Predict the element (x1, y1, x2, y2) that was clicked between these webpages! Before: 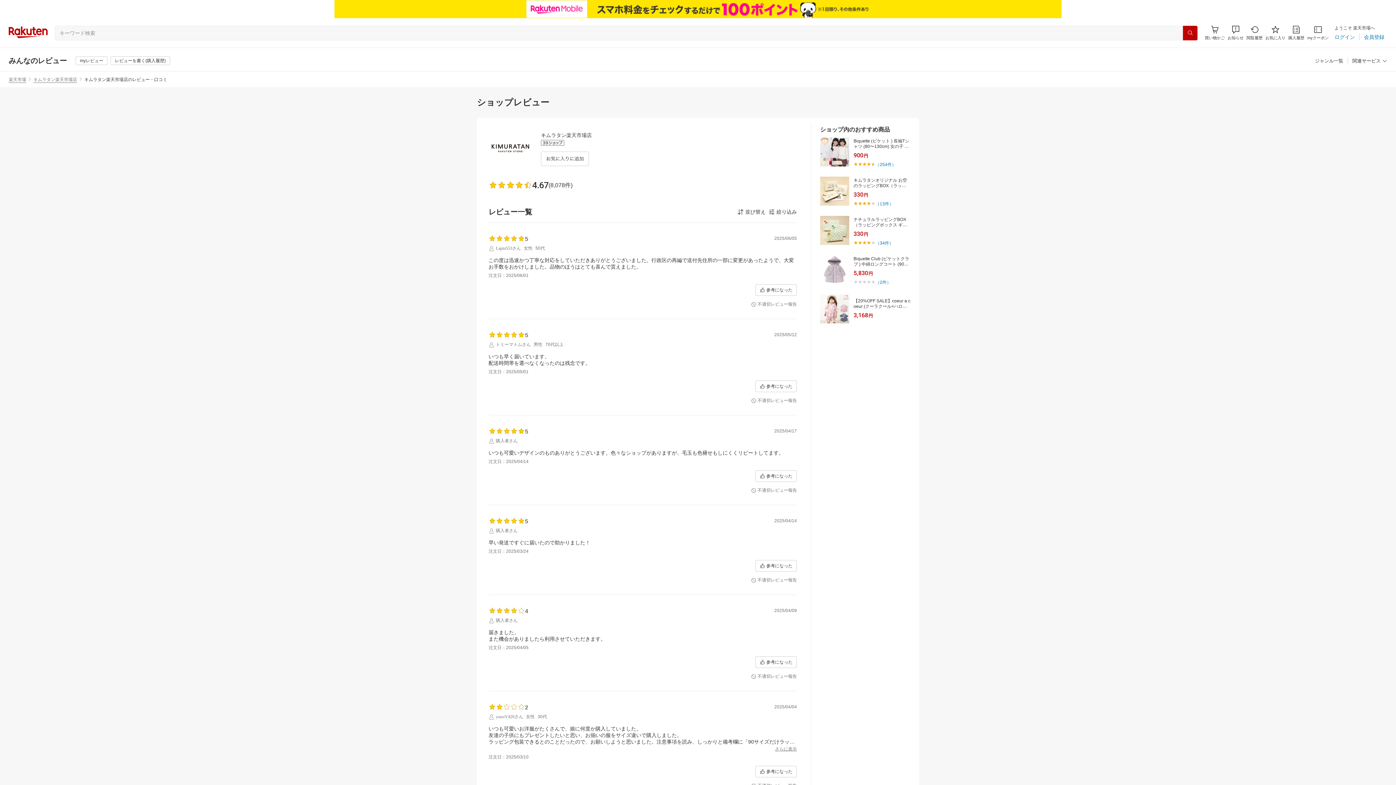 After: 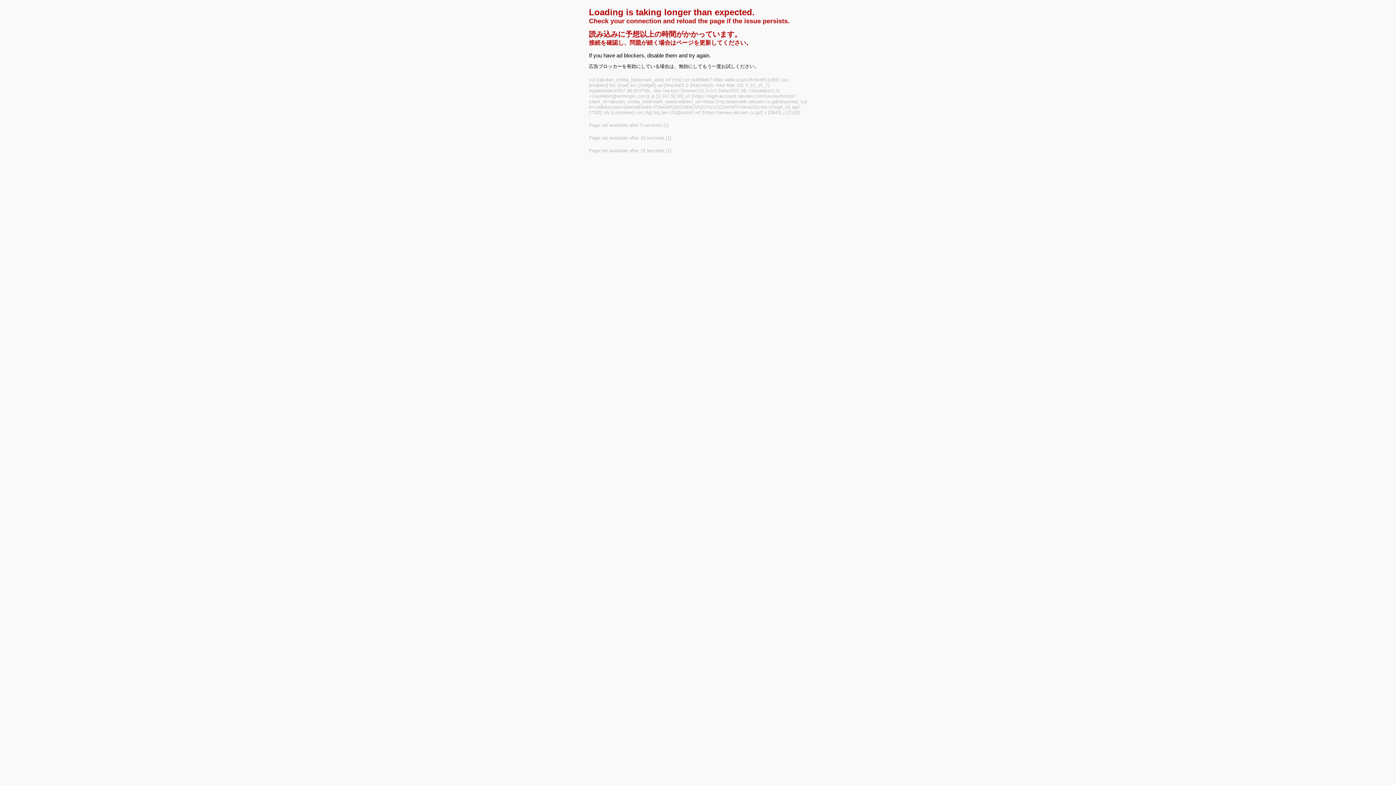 Action: bbox: (1265, 7, 1285, 22) label: お気に入り